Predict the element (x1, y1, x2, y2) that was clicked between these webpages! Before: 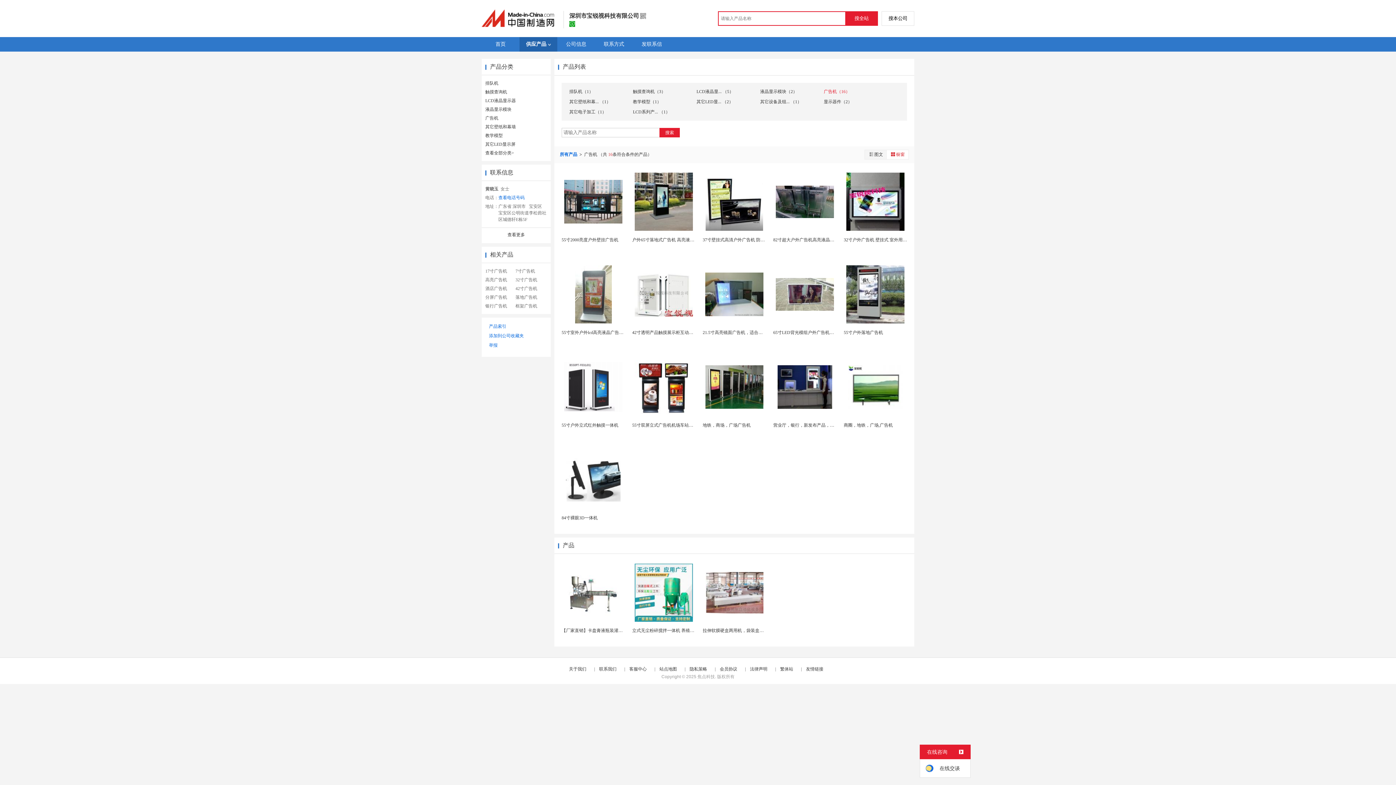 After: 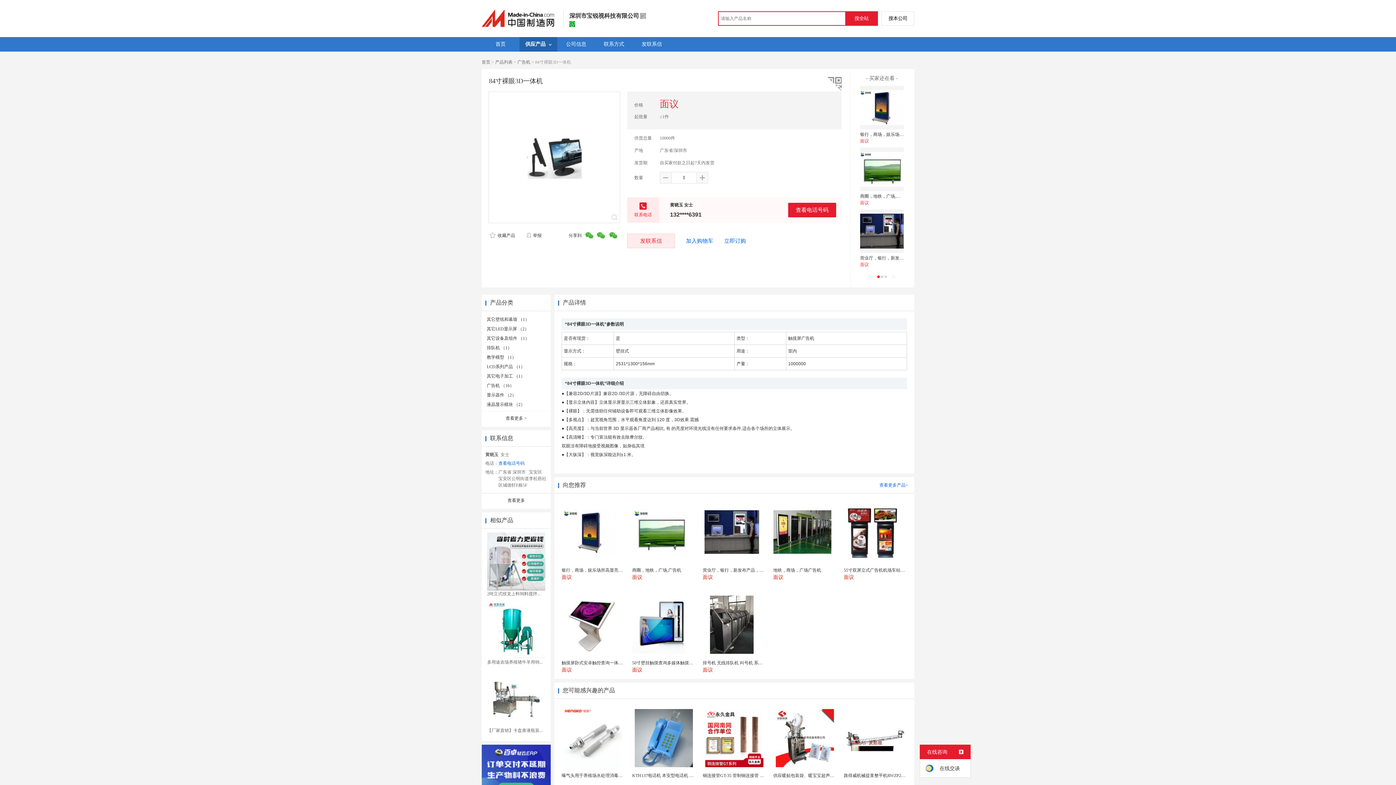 Action: label: 84寸裸眼3D一体机 bbox: (561, 515, 597, 520)